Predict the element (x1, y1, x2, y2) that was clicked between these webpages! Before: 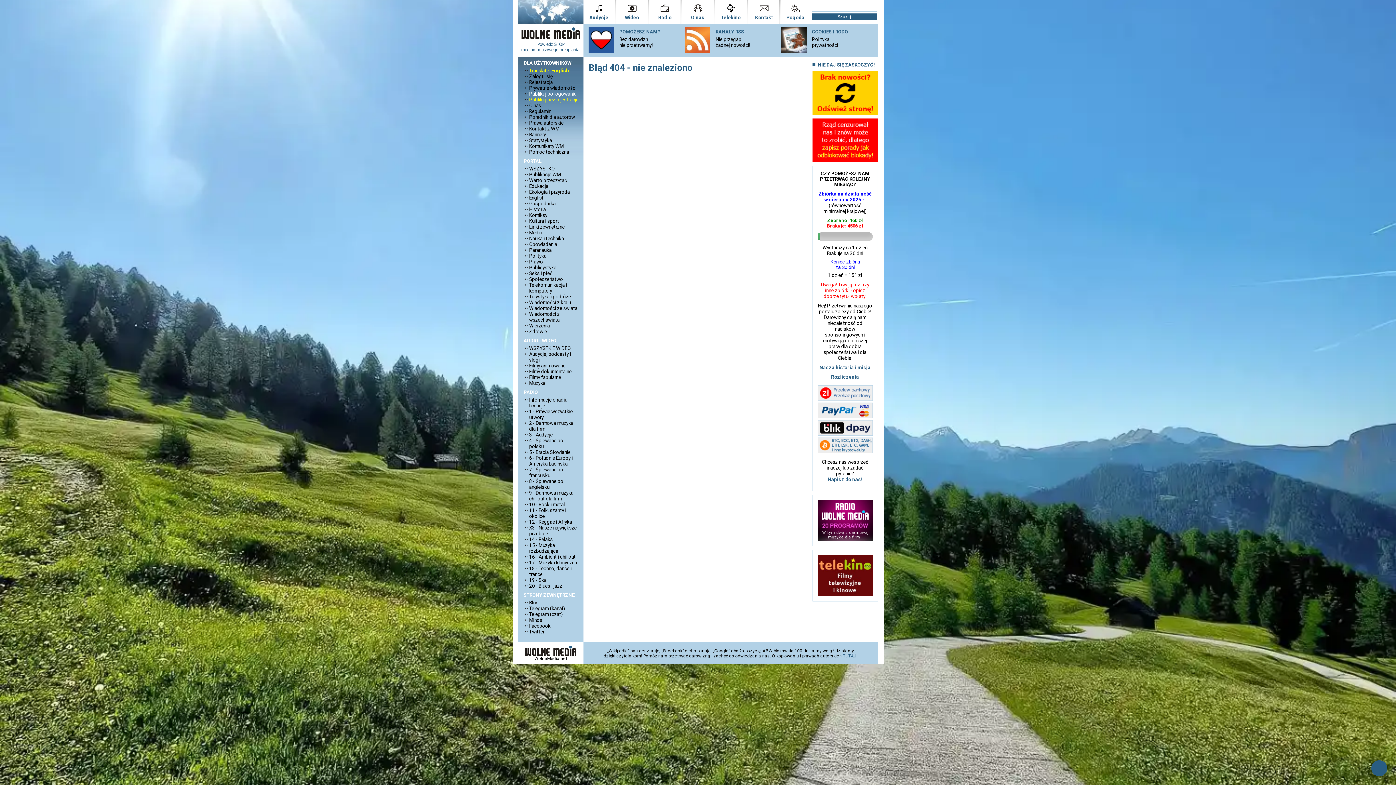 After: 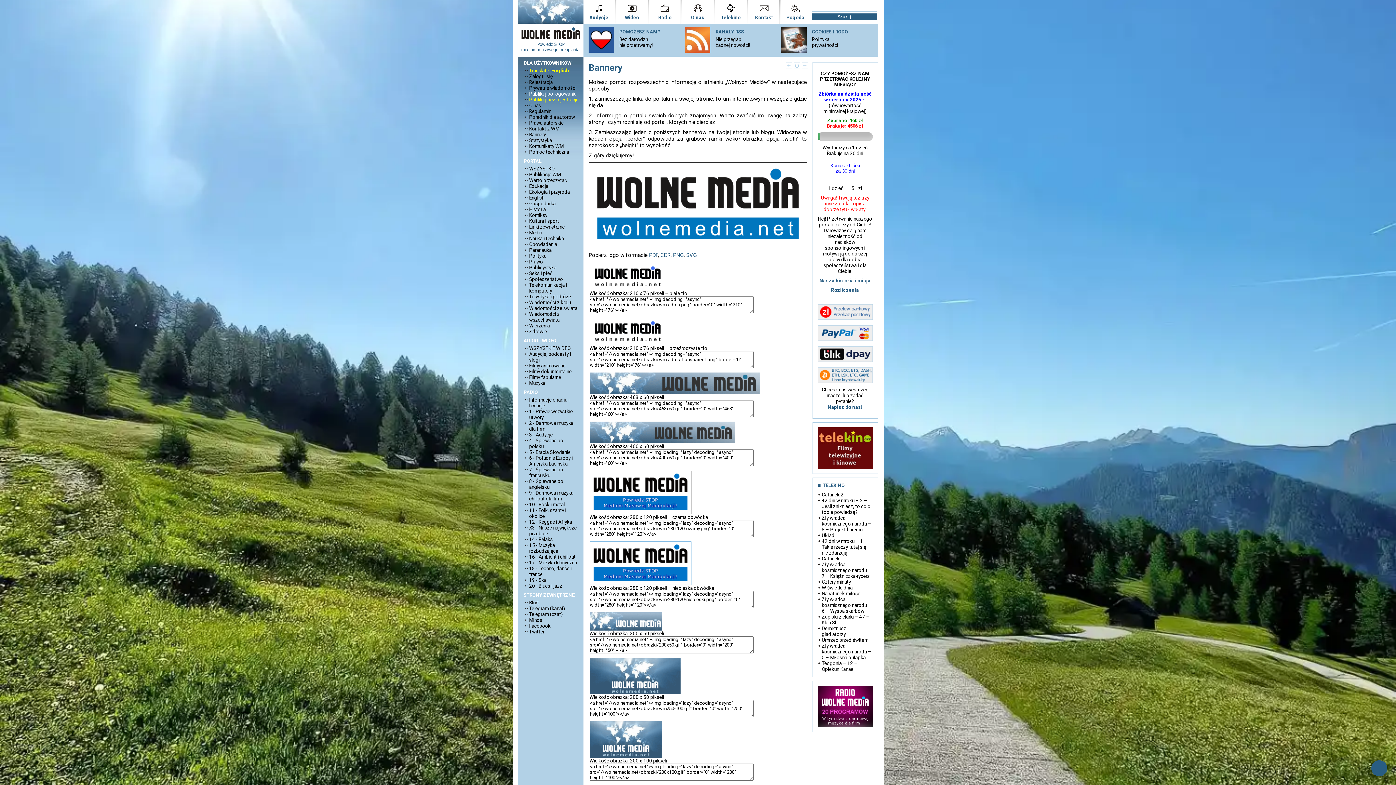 Action: label: Bannery bbox: (524, 131, 578, 137)